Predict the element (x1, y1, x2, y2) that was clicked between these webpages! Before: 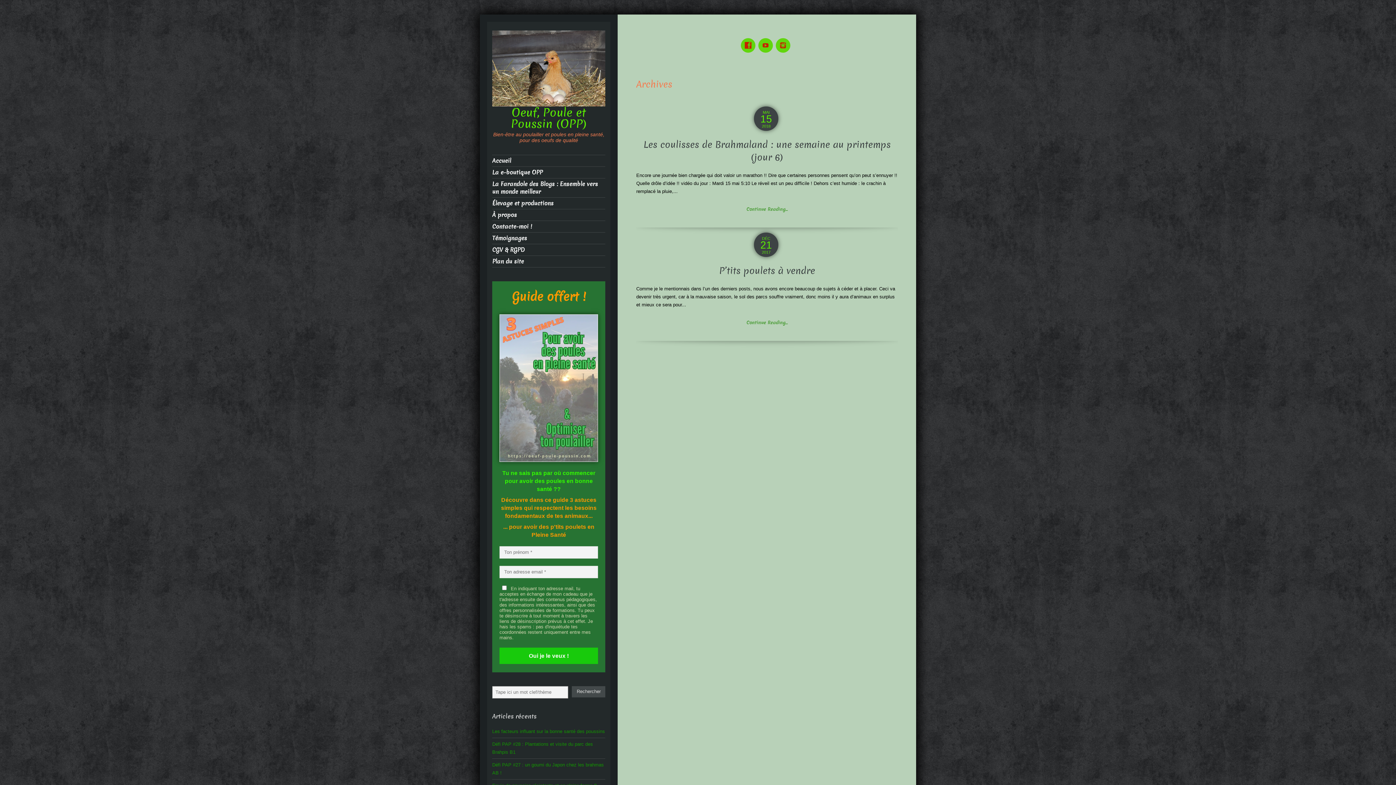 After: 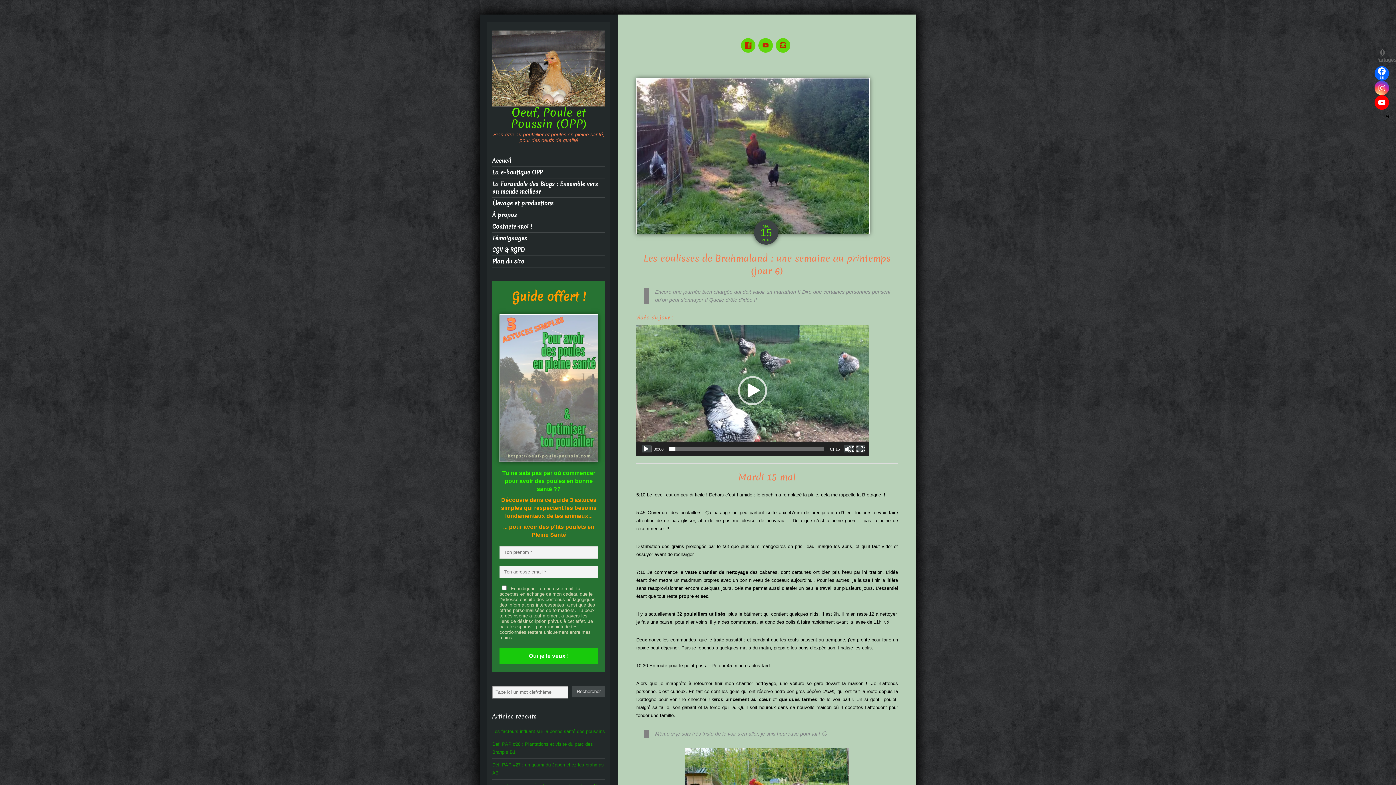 Action: label: Les coulisses de Brahmaland : une semaine au printemps (jour 6) bbox: (636, 138, 898, 163)